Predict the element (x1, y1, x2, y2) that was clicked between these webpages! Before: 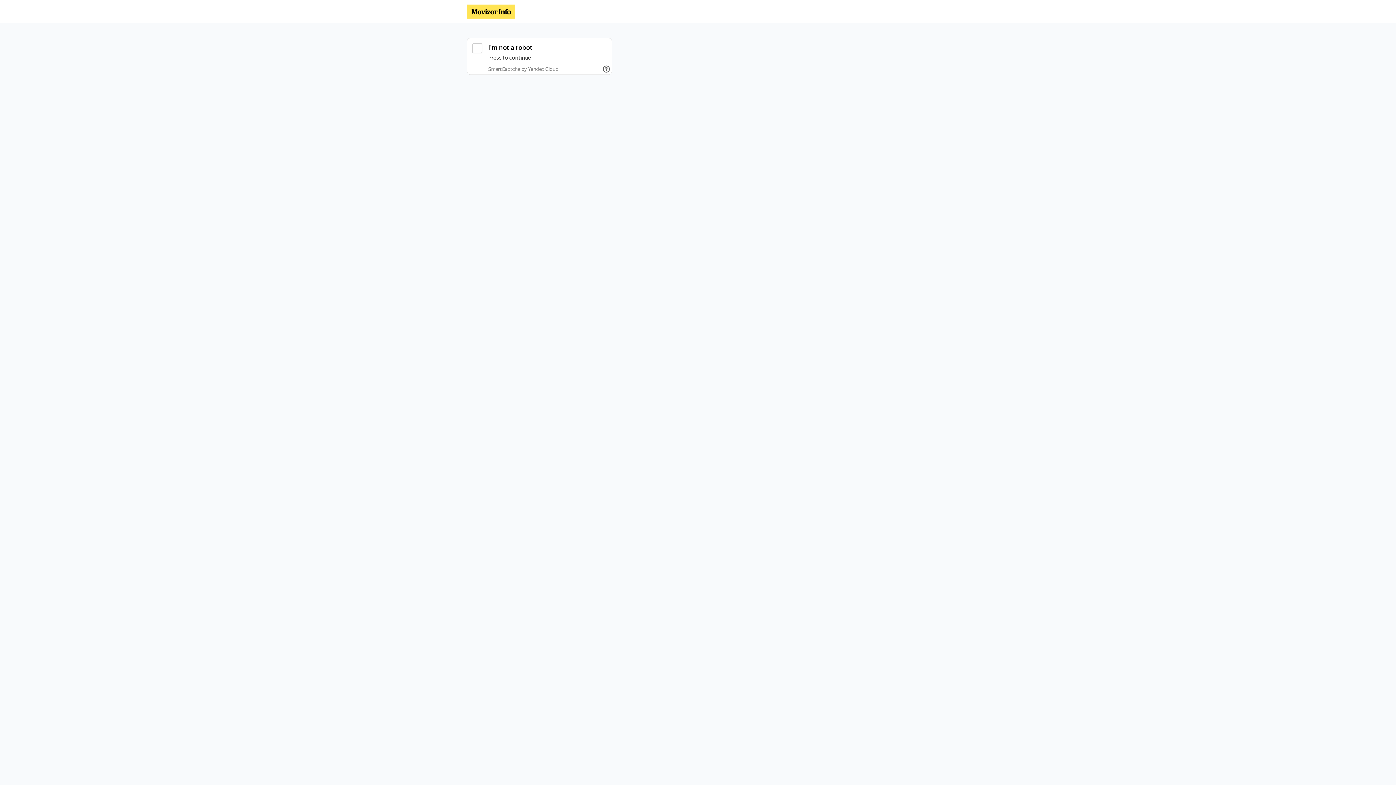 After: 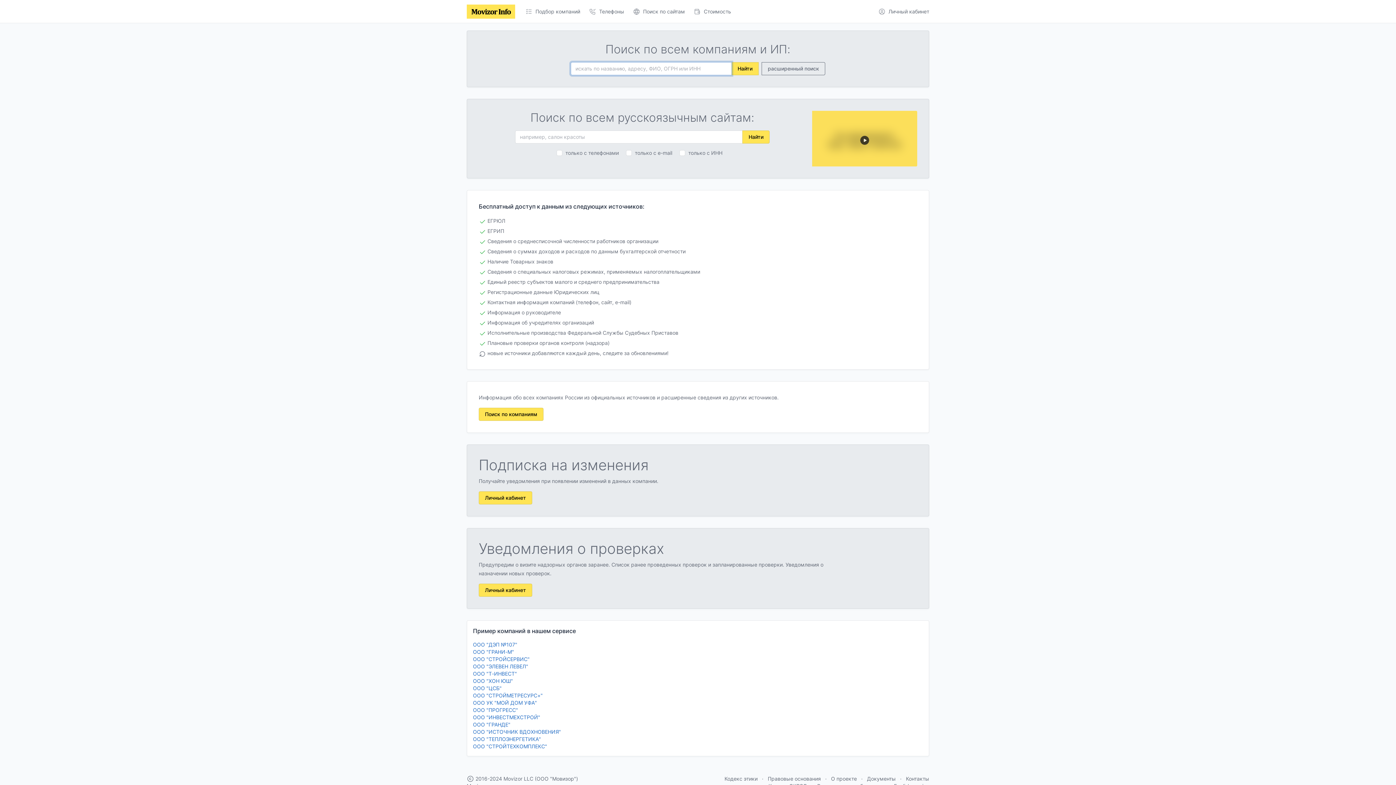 Action: bbox: (466, 4, 515, 18)